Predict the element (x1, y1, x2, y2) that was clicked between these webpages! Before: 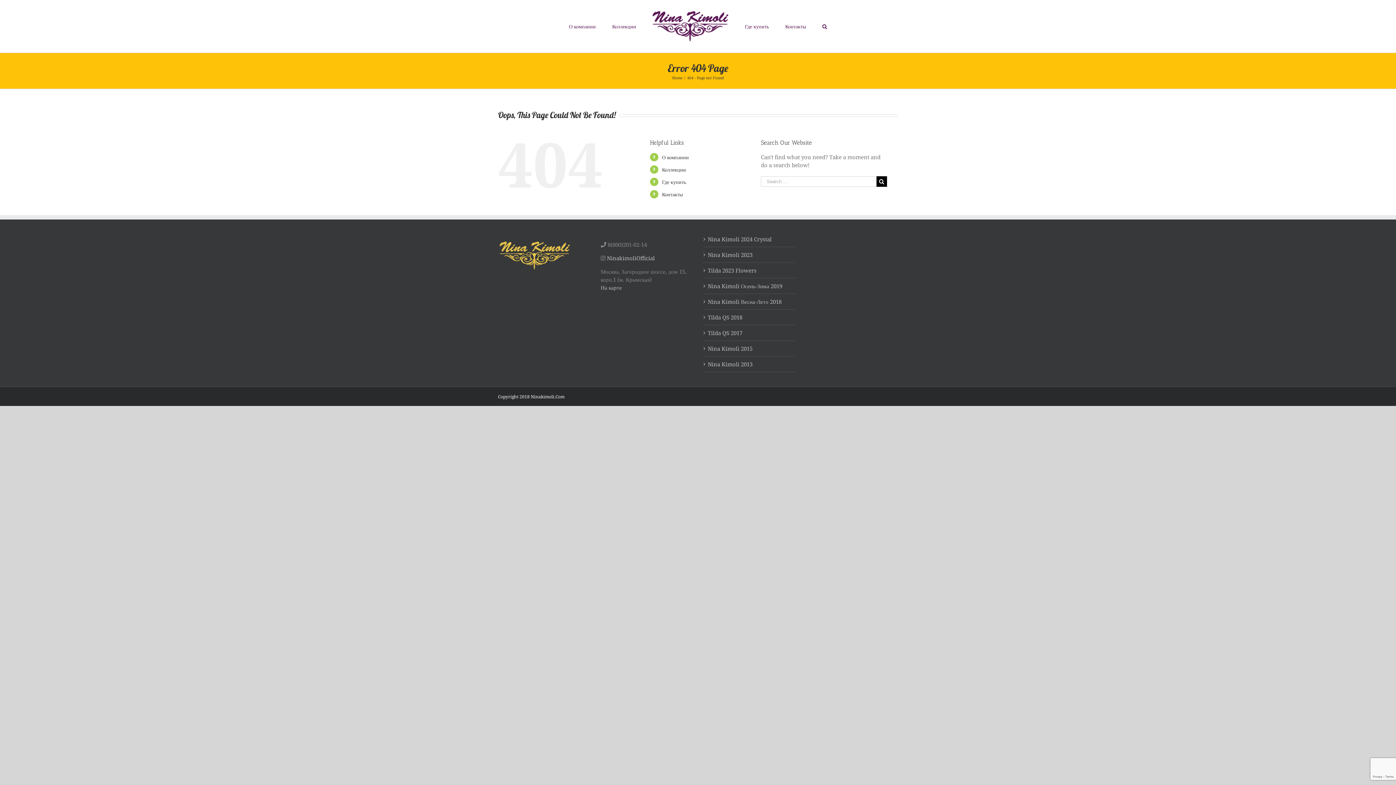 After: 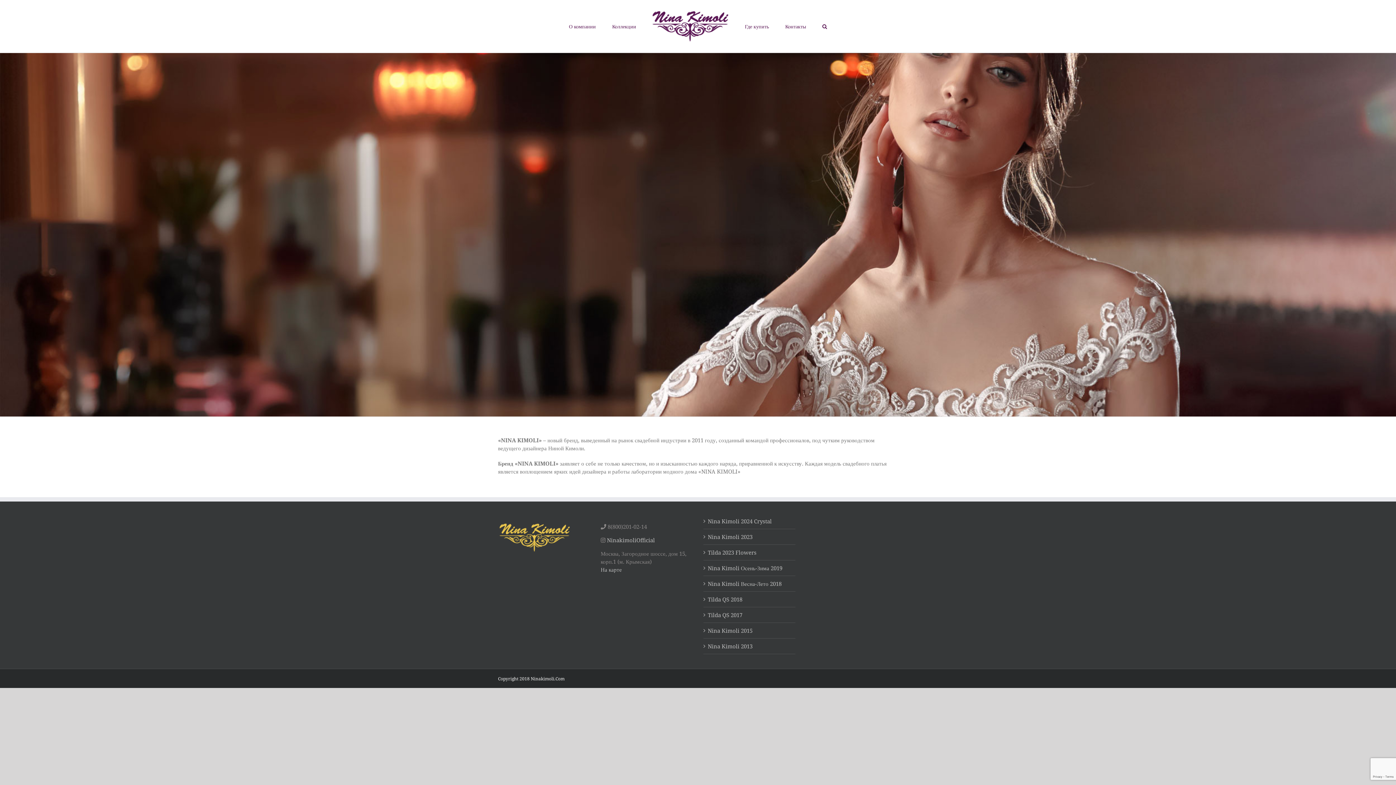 Action: label: Home bbox: (672, 75, 682, 80)